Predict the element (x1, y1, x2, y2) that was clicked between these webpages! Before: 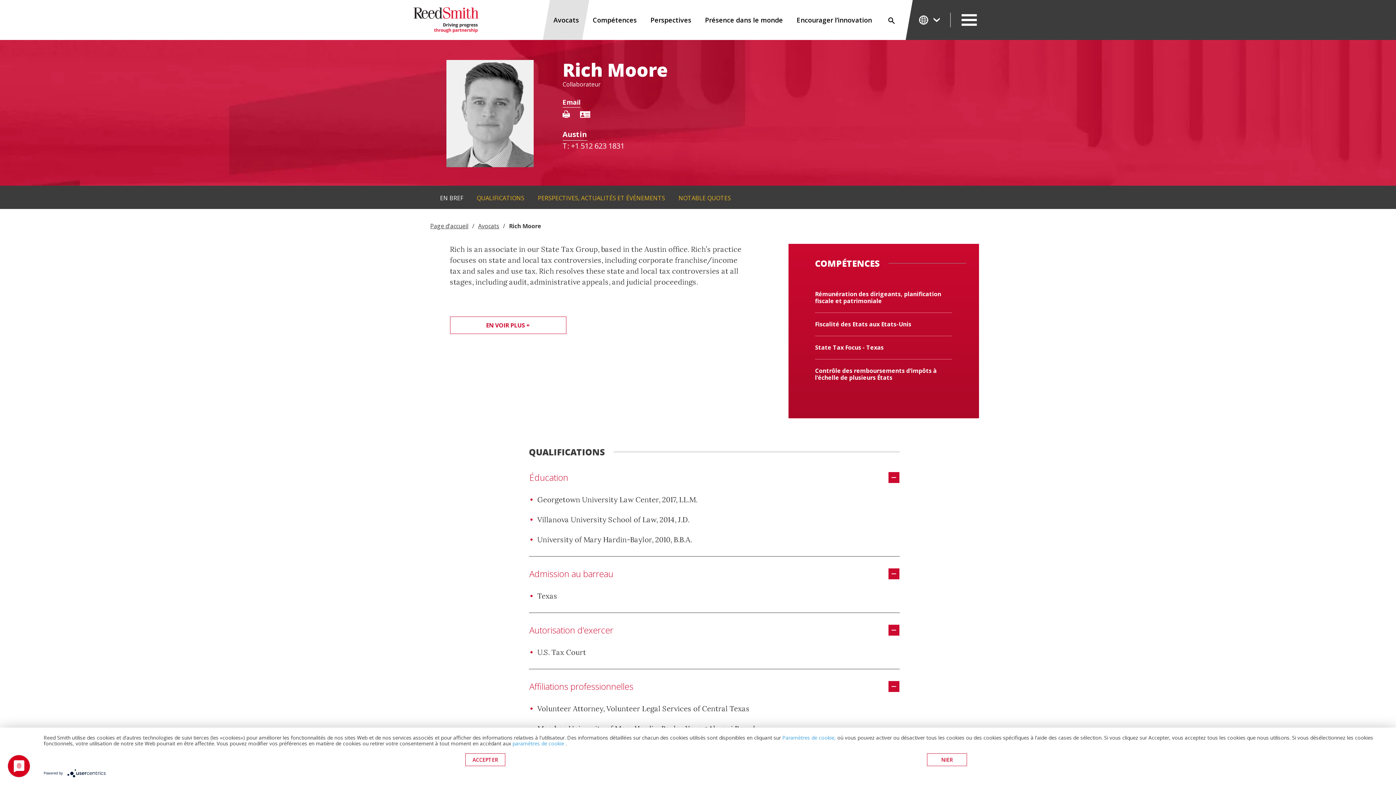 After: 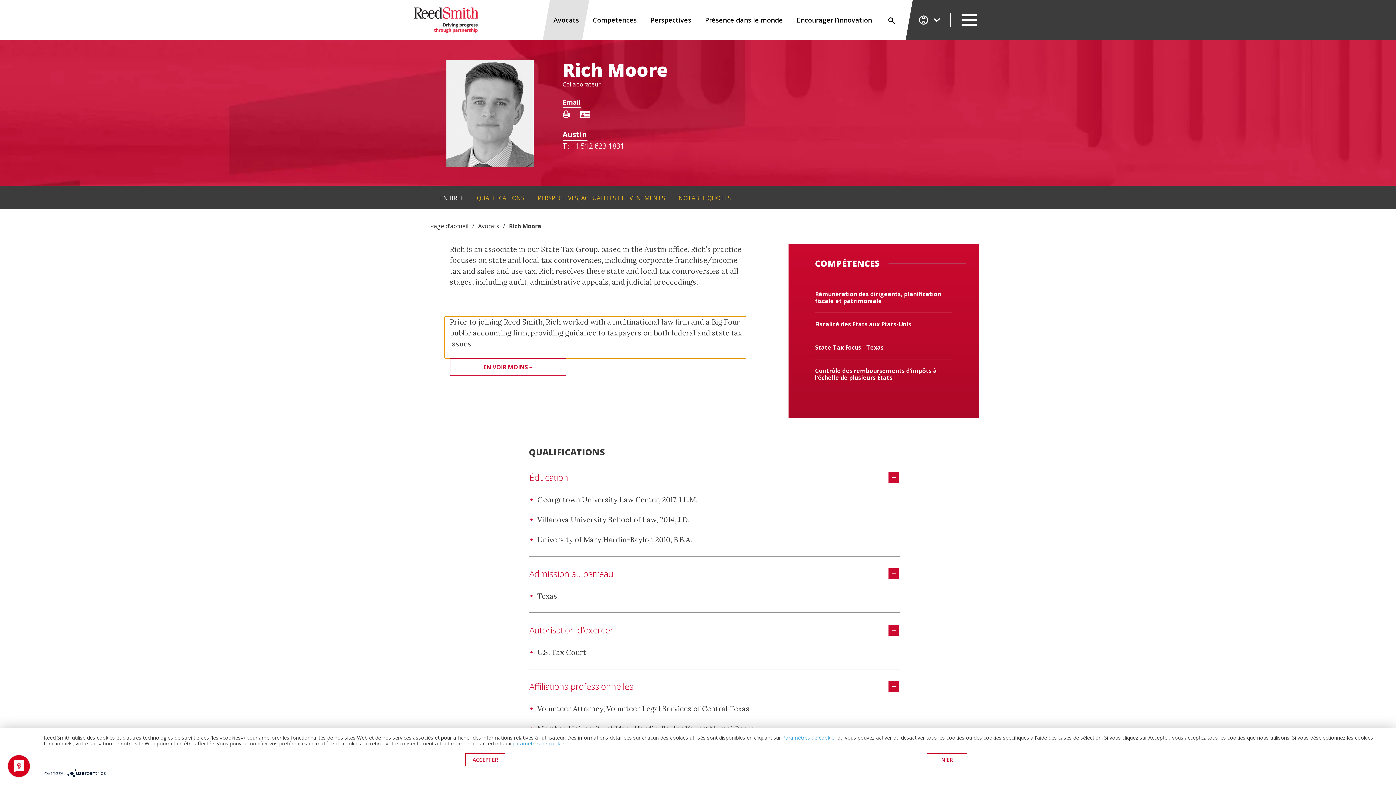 Action: label: EN VOIR PLUS bbox: (450, 316, 566, 334)